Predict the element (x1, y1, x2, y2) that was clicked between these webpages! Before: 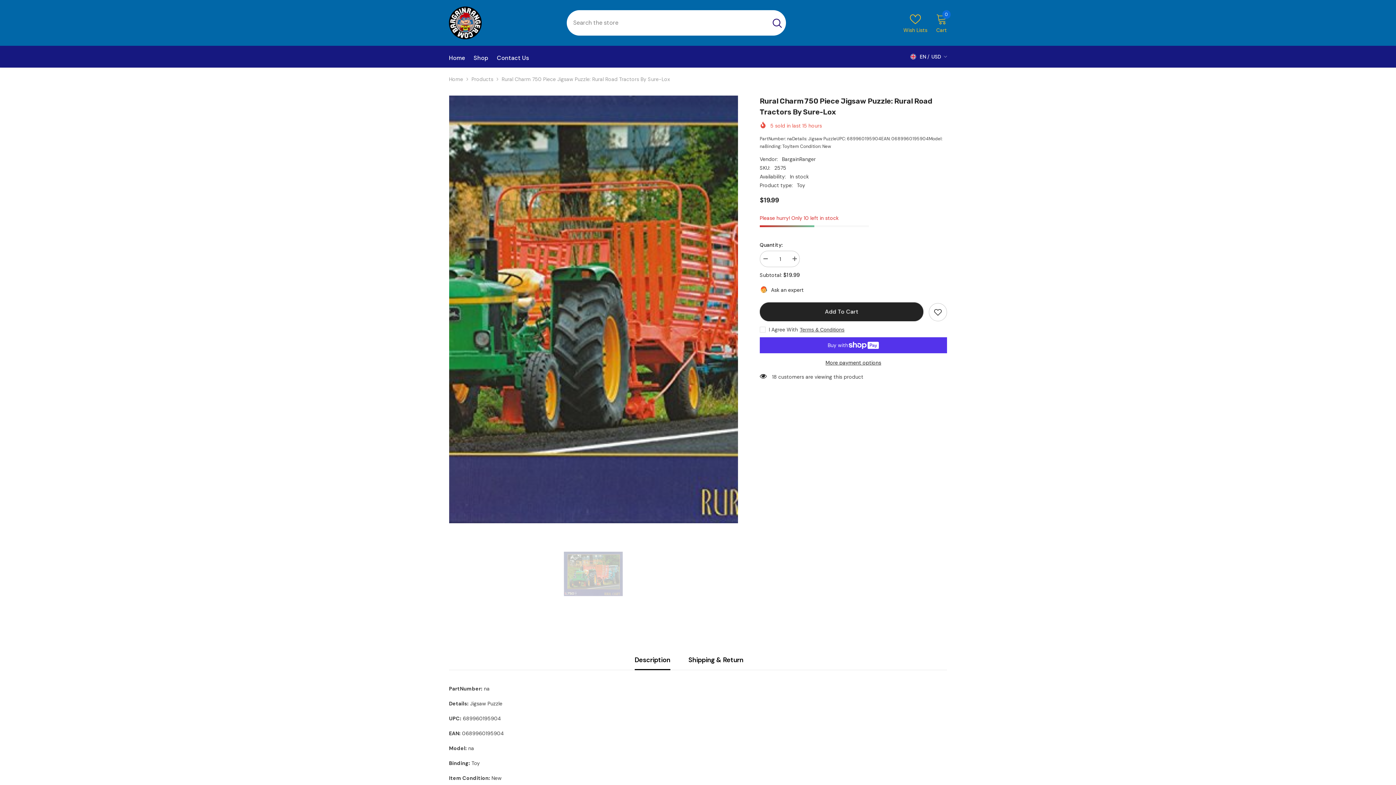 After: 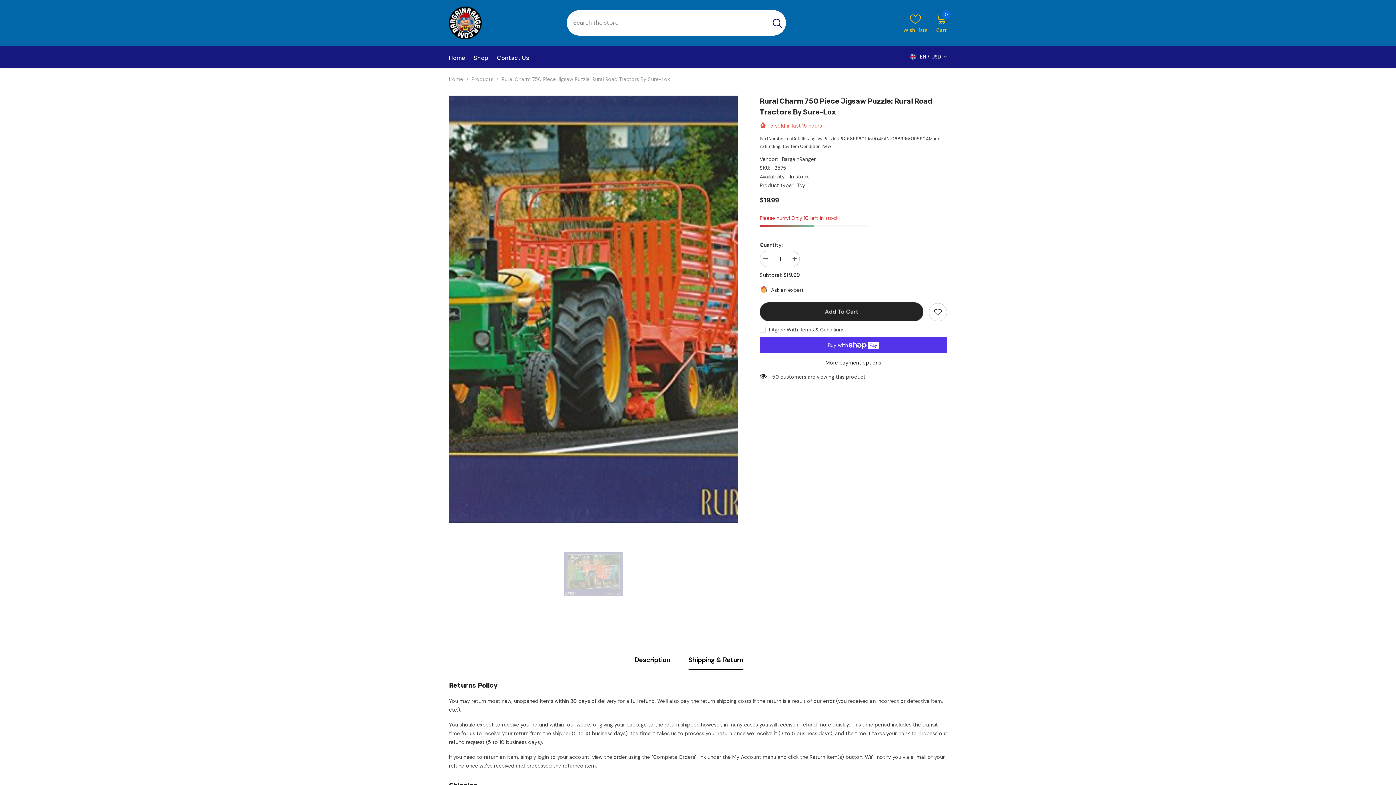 Action: bbox: (688, 650, 743, 670) label: Shipping & Return